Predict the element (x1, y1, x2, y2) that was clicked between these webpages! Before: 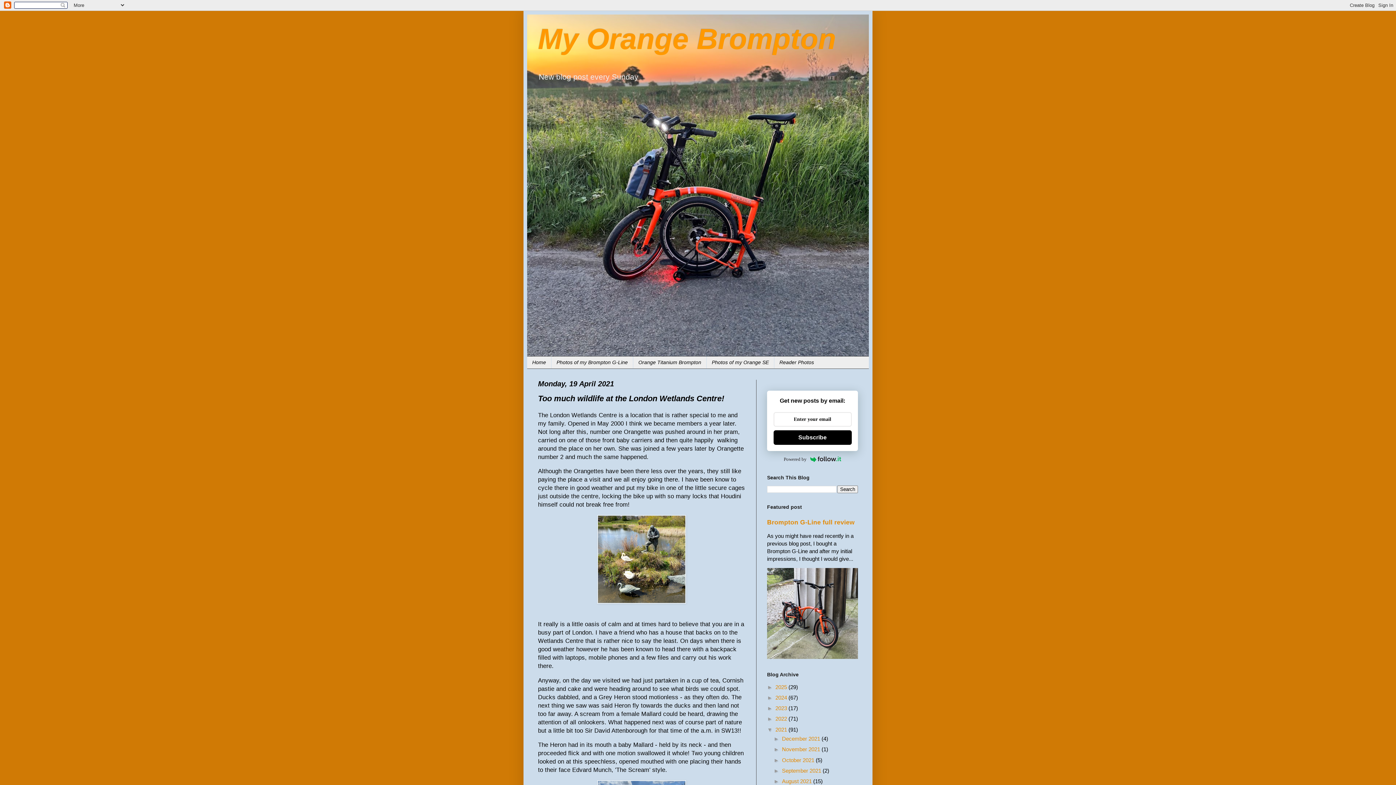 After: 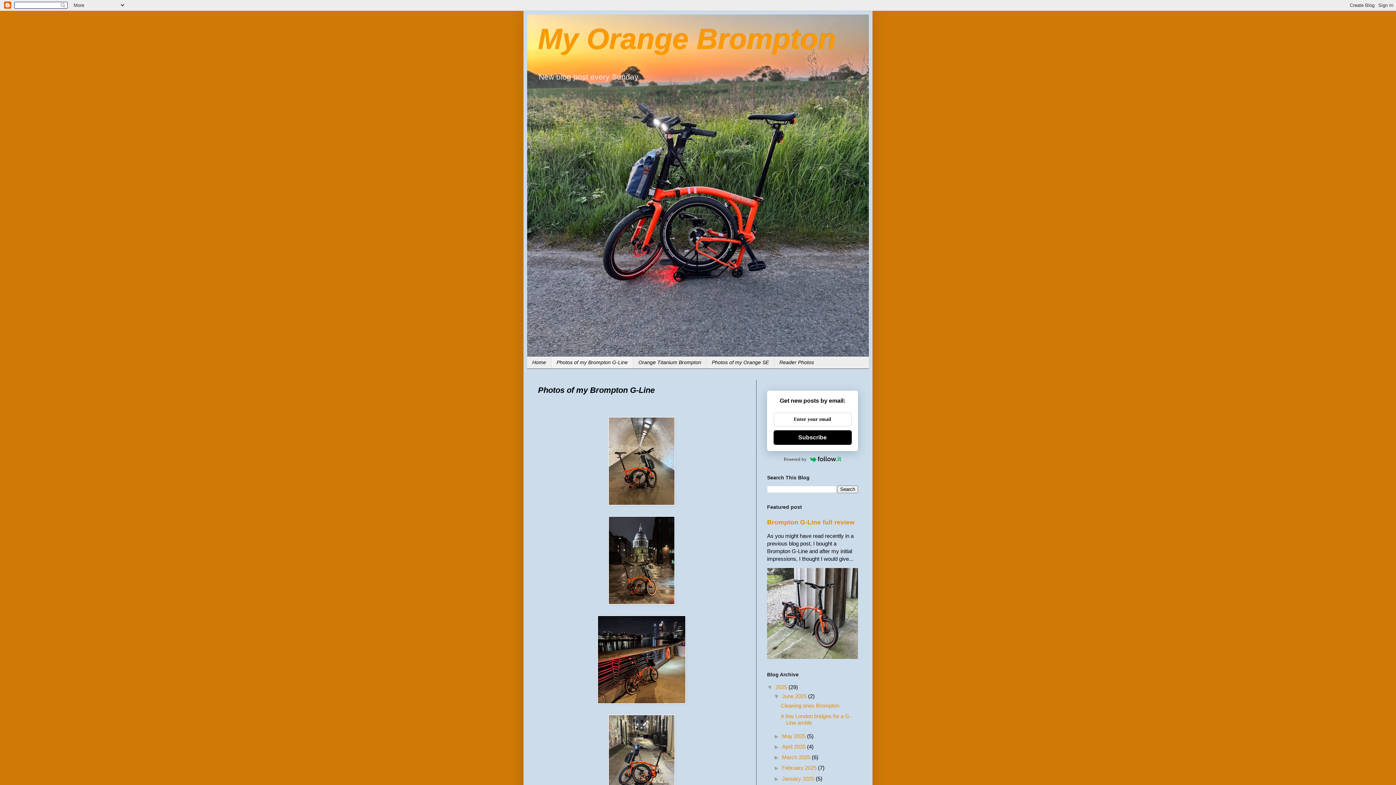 Action: label: Photos of my Brompton G-Line bbox: (551, 356, 633, 368)